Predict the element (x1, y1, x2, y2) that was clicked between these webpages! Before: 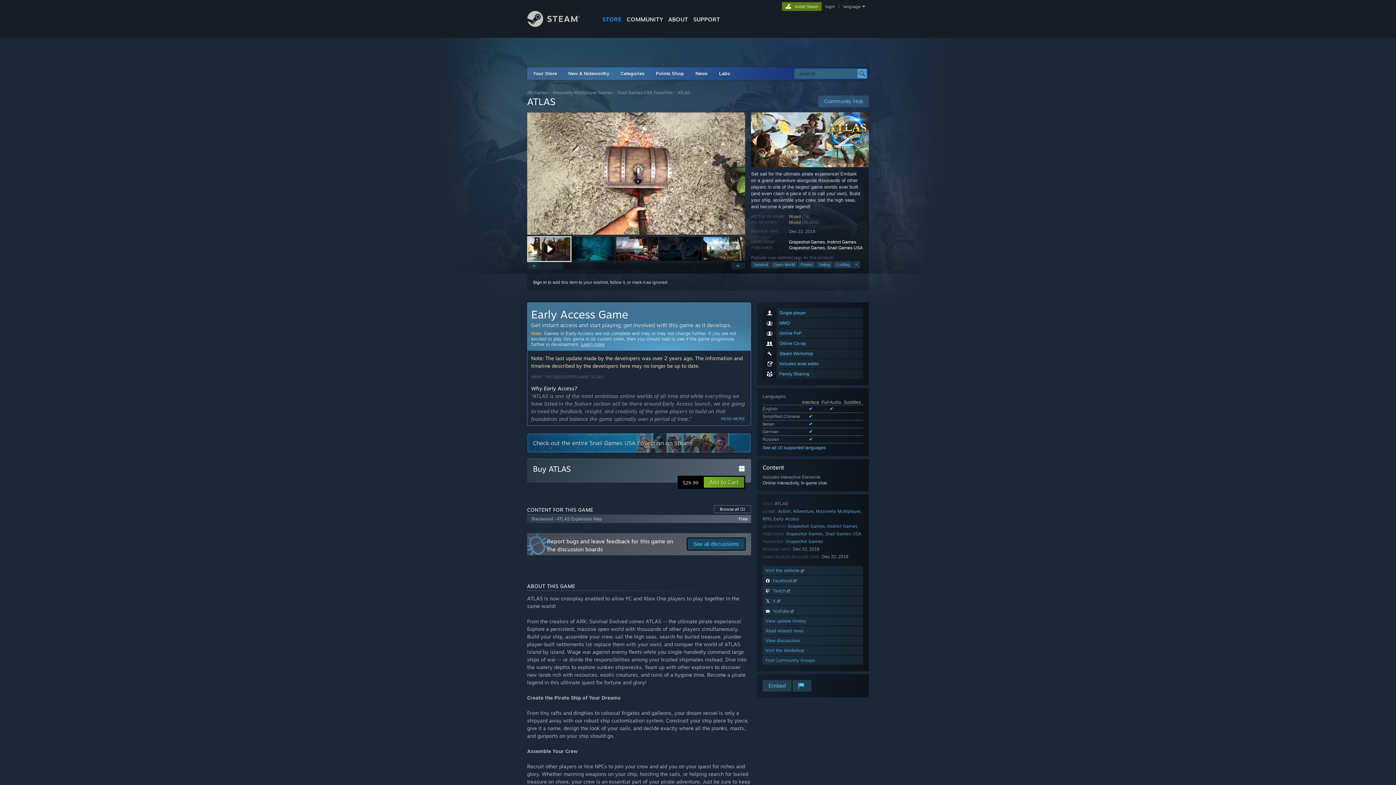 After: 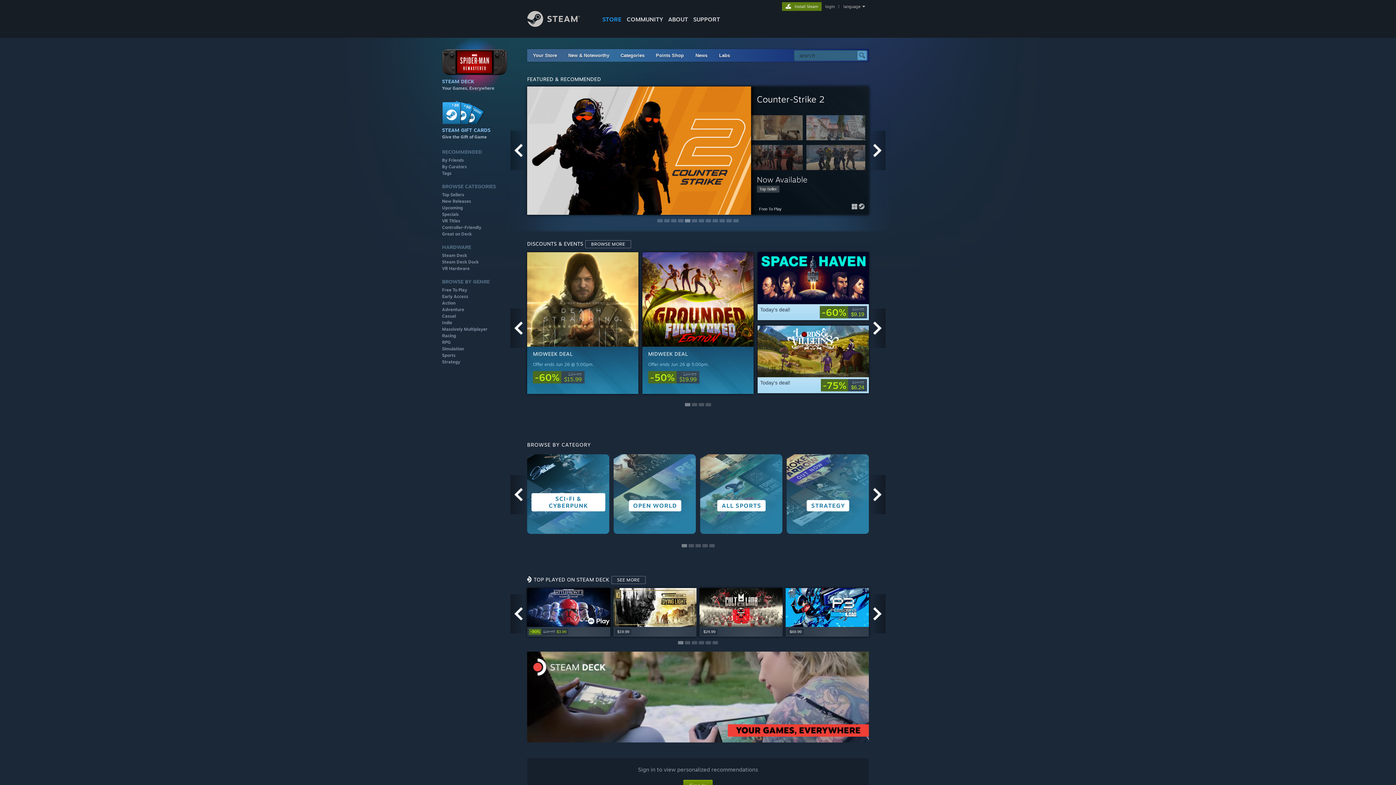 Action: bbox: (600, 0, 624, 24) label: STORE